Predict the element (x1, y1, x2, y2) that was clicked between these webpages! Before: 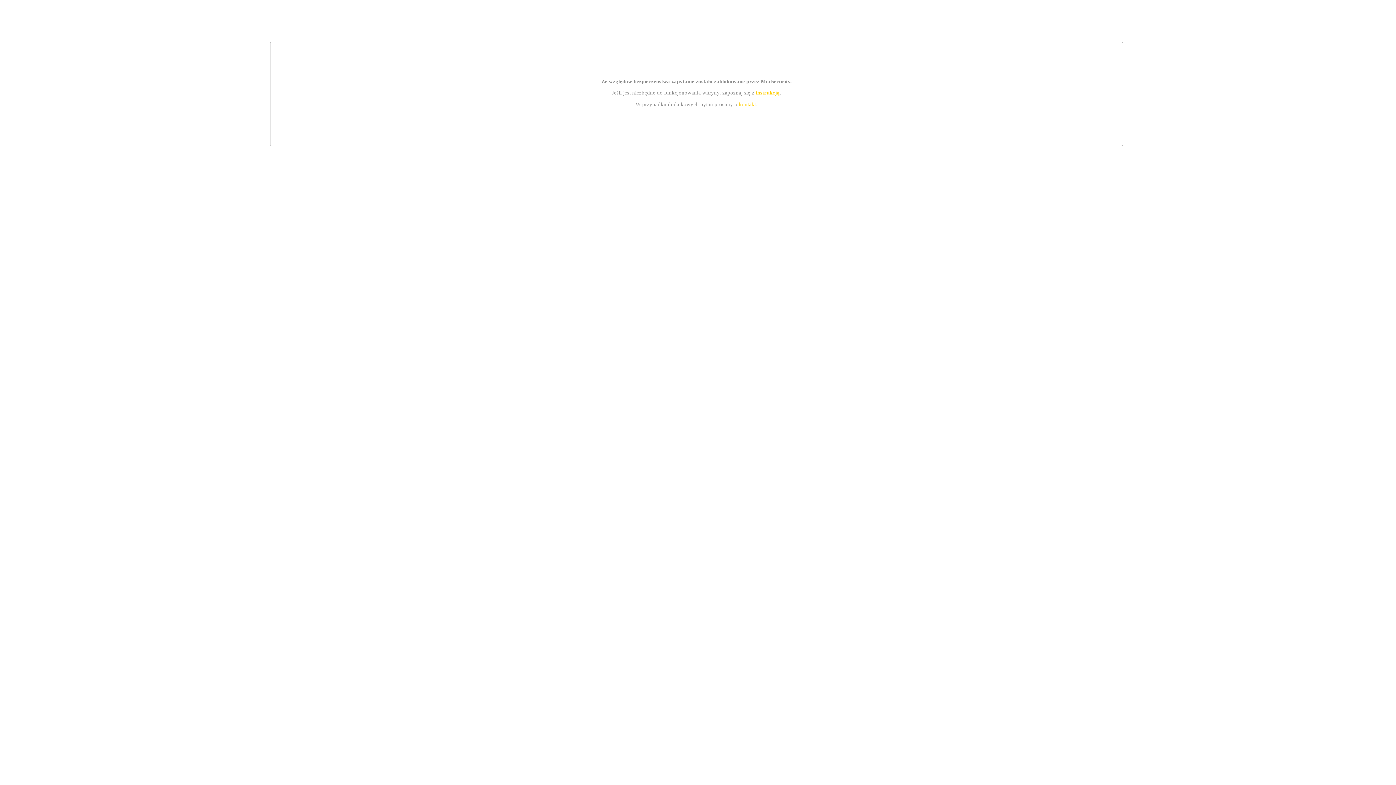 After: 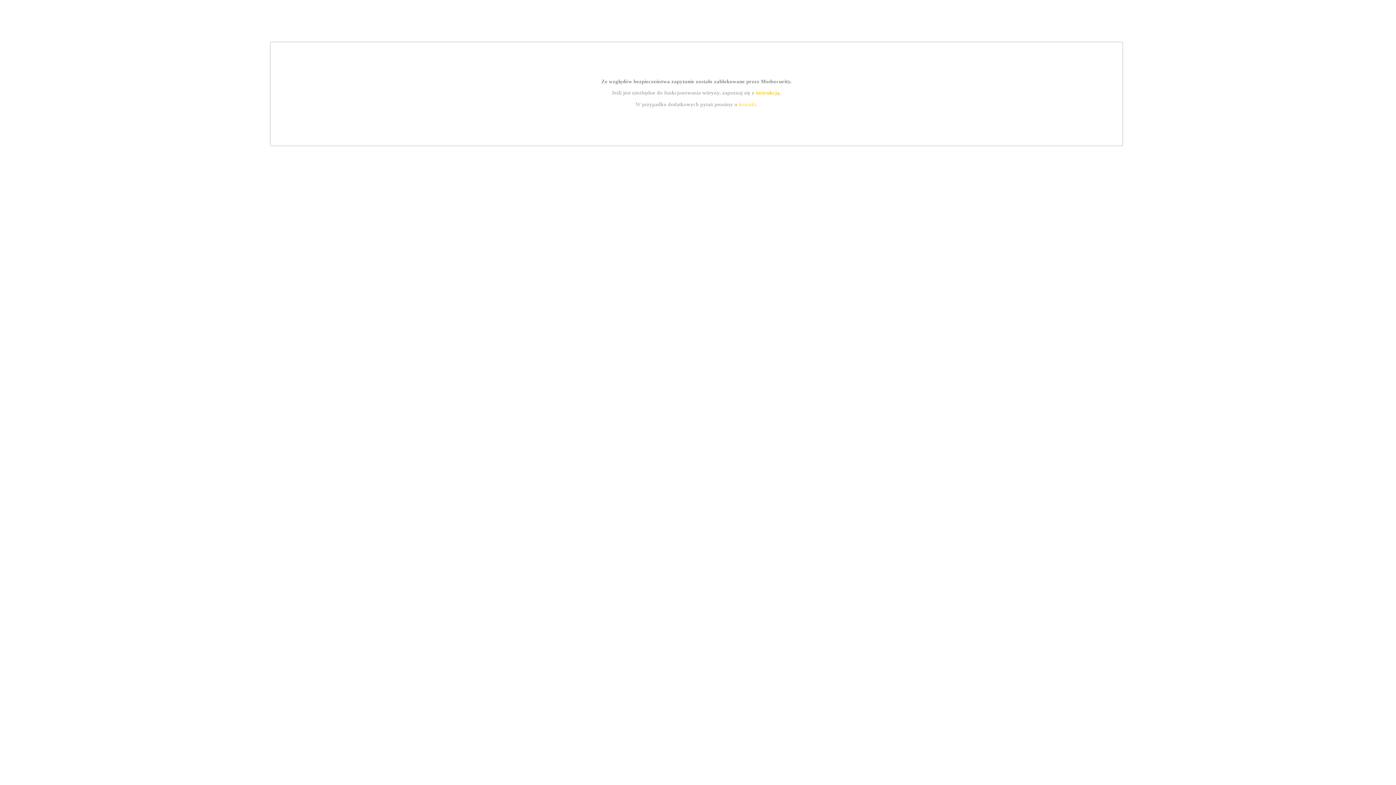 Action: label: instrukcją bbox: (755, 89, 779, 95)